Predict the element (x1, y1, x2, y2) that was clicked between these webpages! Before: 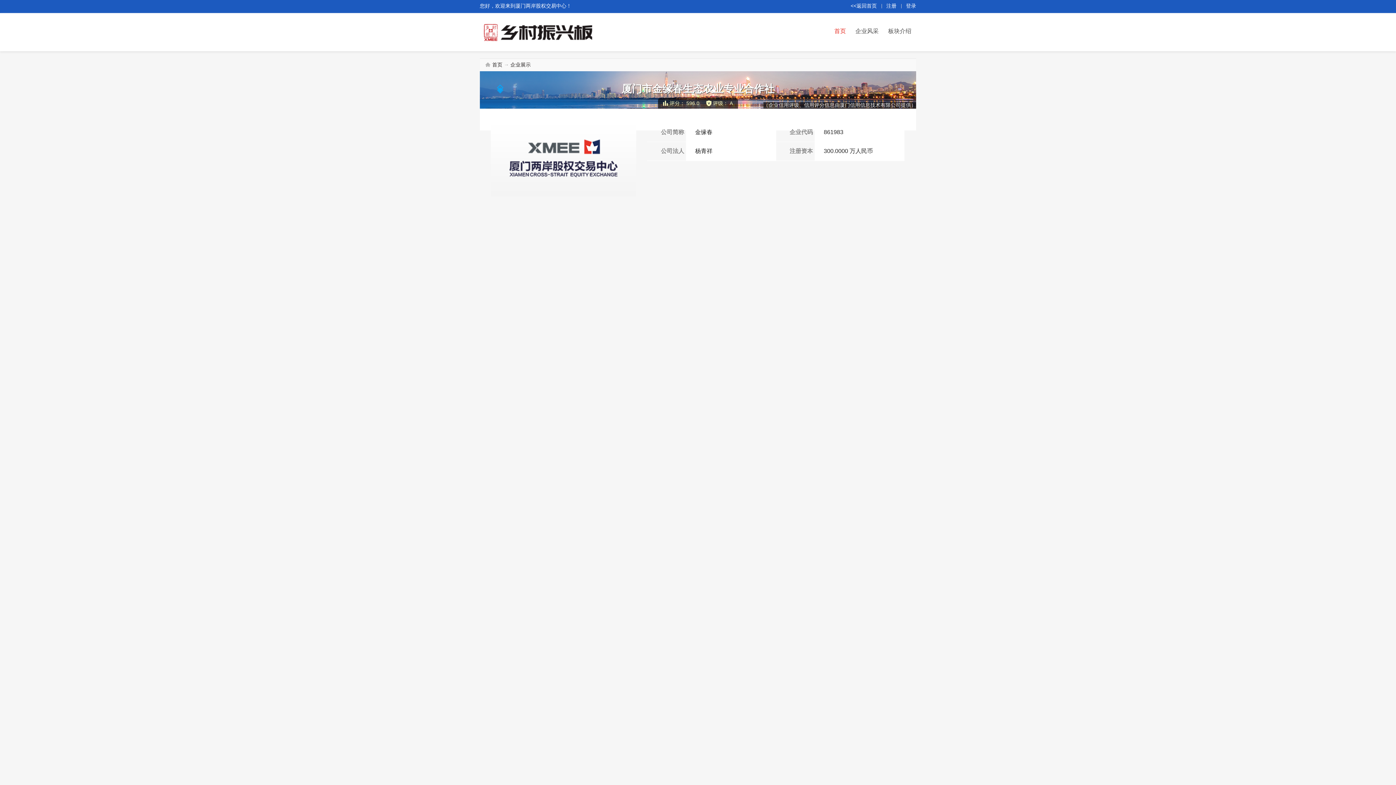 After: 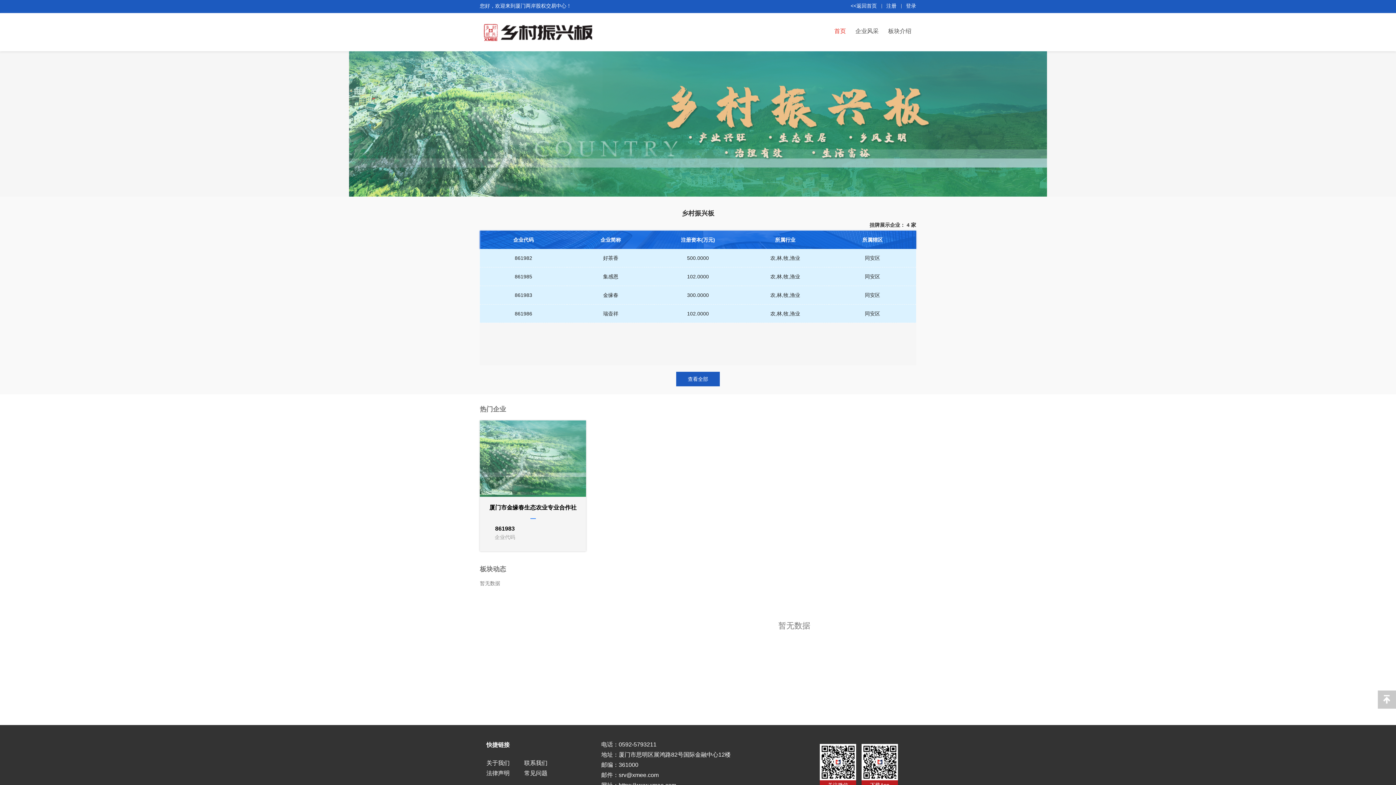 Action: label: 首页 bbox: (830, 25, 850, 36)